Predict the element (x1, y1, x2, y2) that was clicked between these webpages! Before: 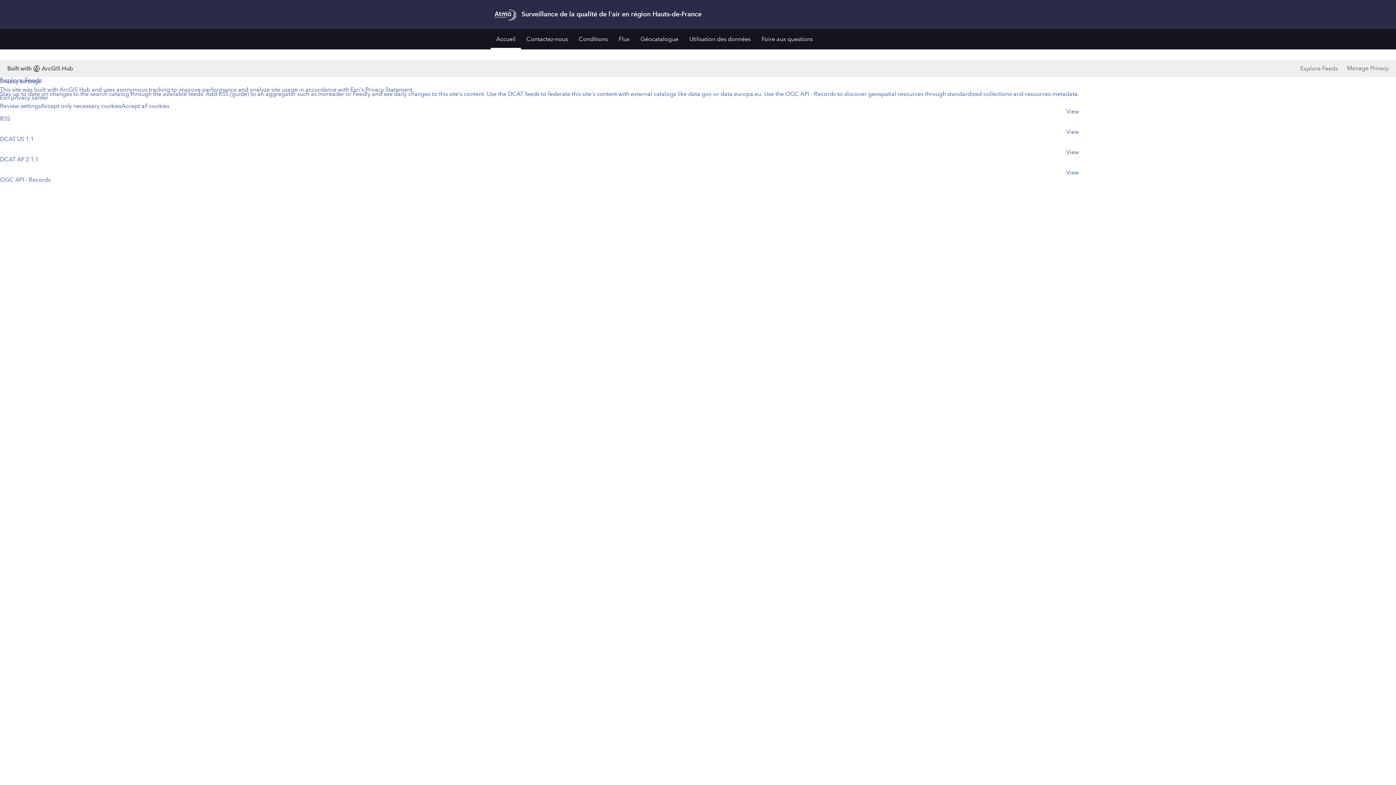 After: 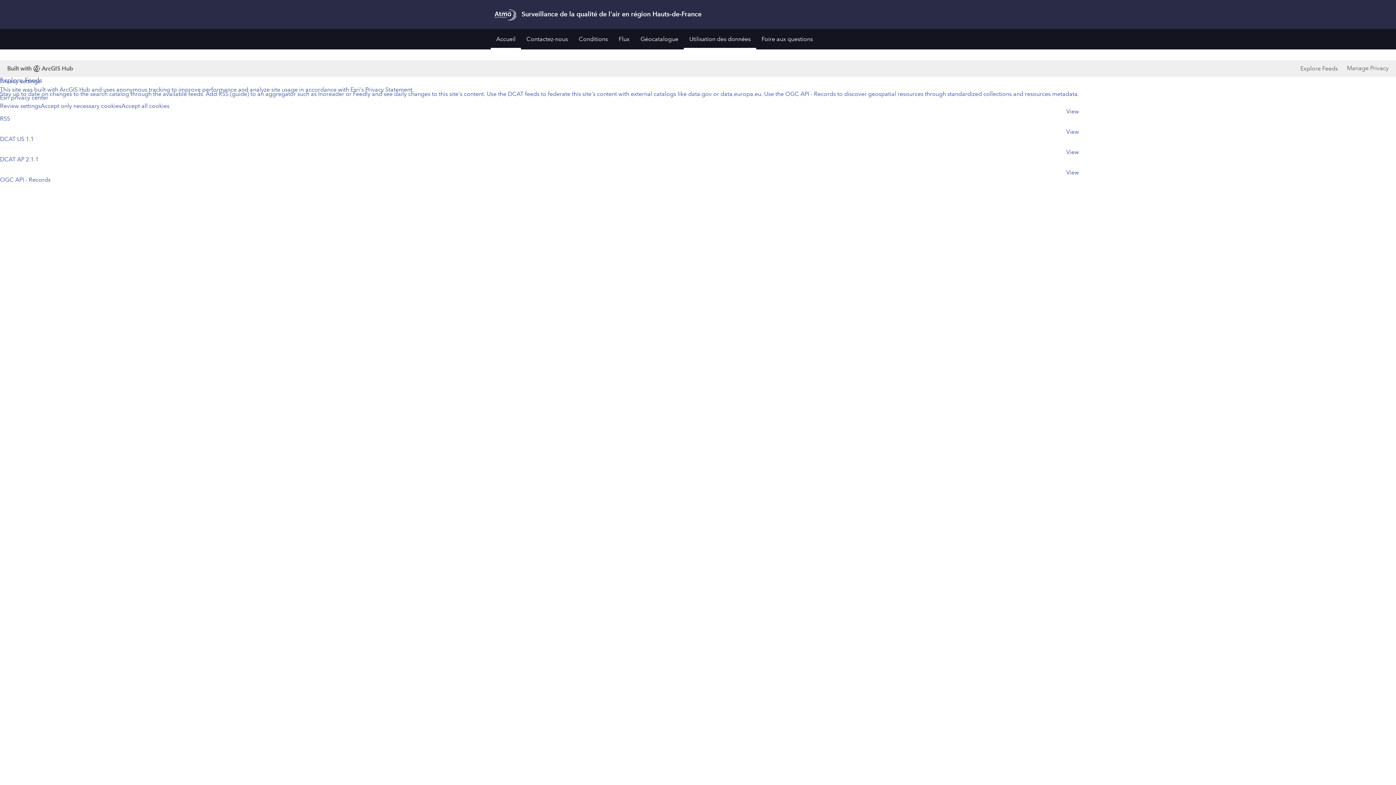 Action: label: Utilisation des données bbox: (684, 29, 756, 49)